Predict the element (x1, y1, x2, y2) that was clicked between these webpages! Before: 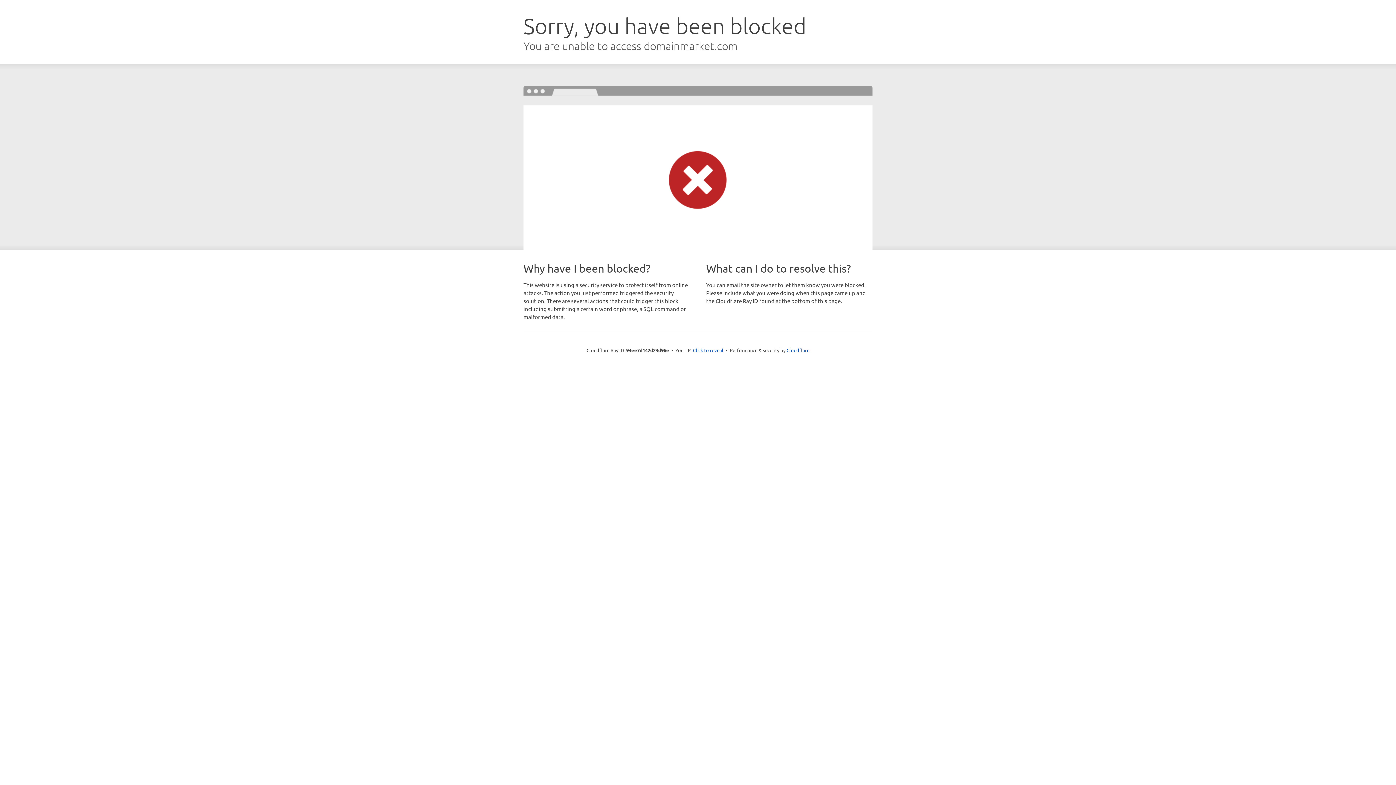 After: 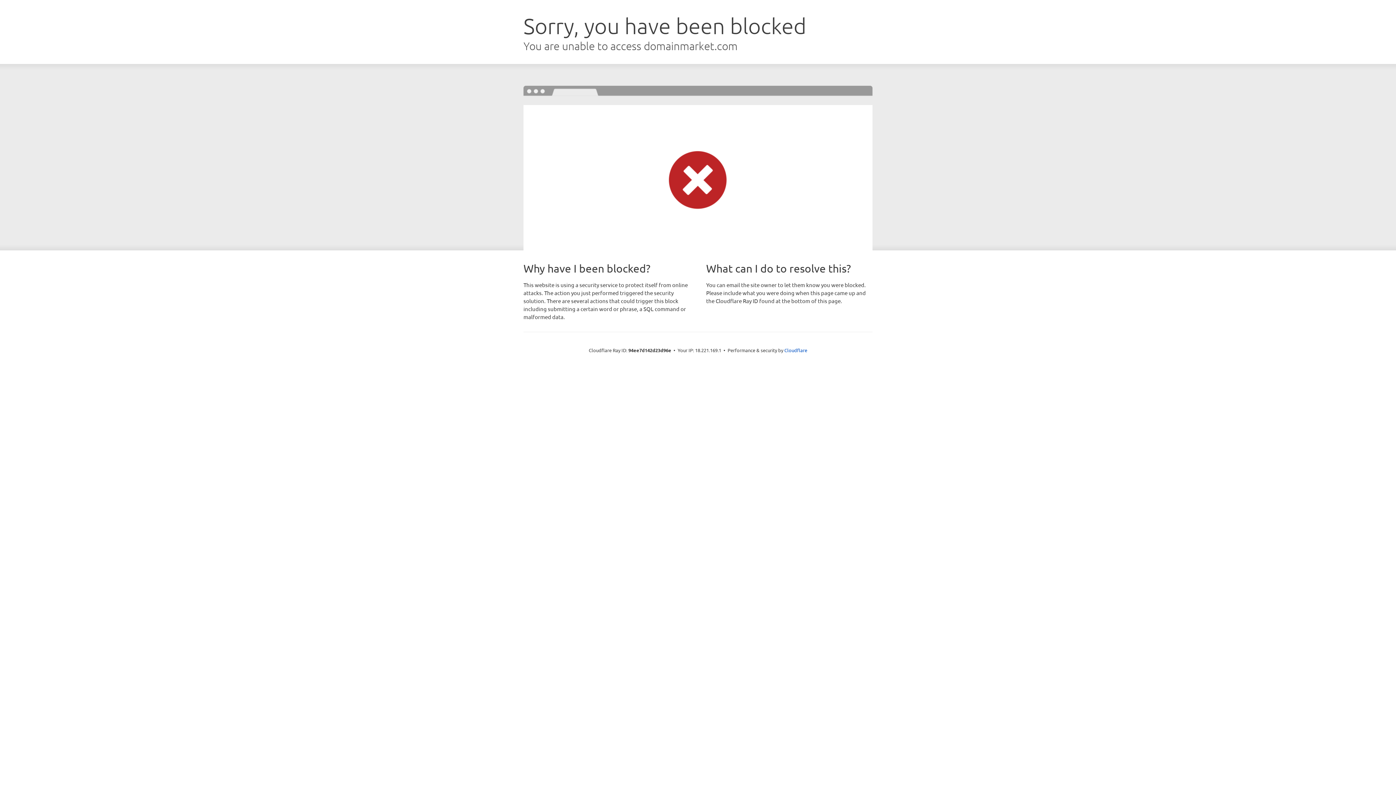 Action: label: Click to reveal bbox: (693, 346, 723, 353)